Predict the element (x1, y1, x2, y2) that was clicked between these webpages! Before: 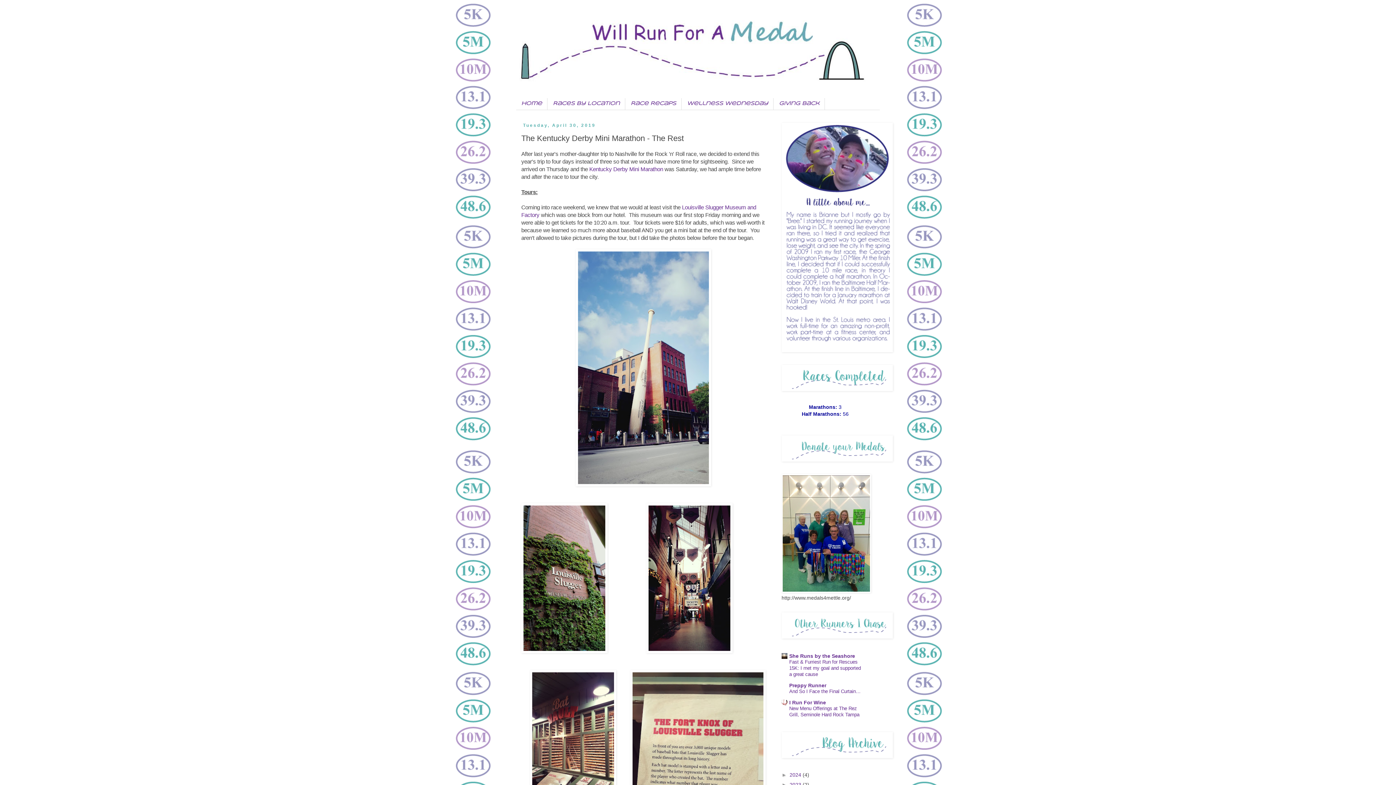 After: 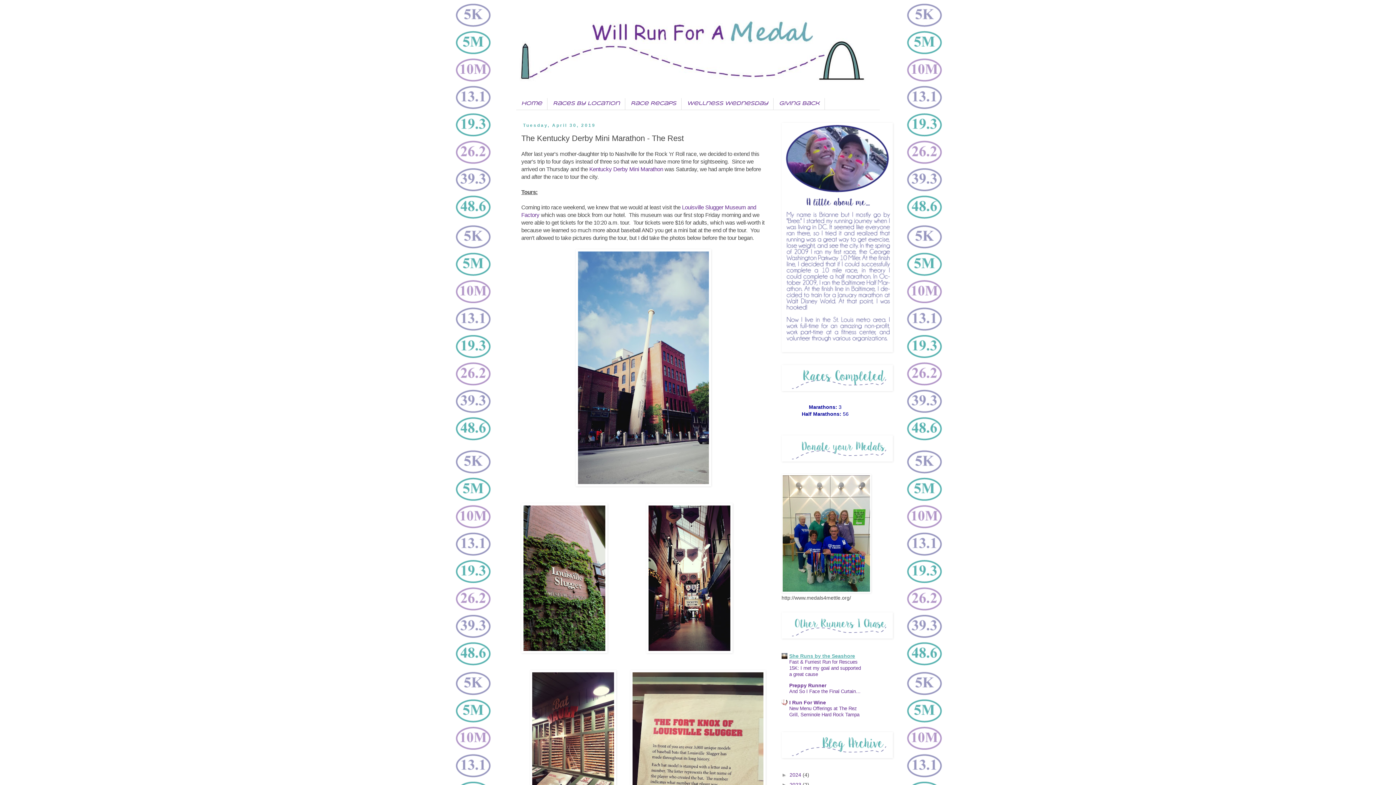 Action: bbox: (789, 653, 855, 659) label: She Runs by the Seashore